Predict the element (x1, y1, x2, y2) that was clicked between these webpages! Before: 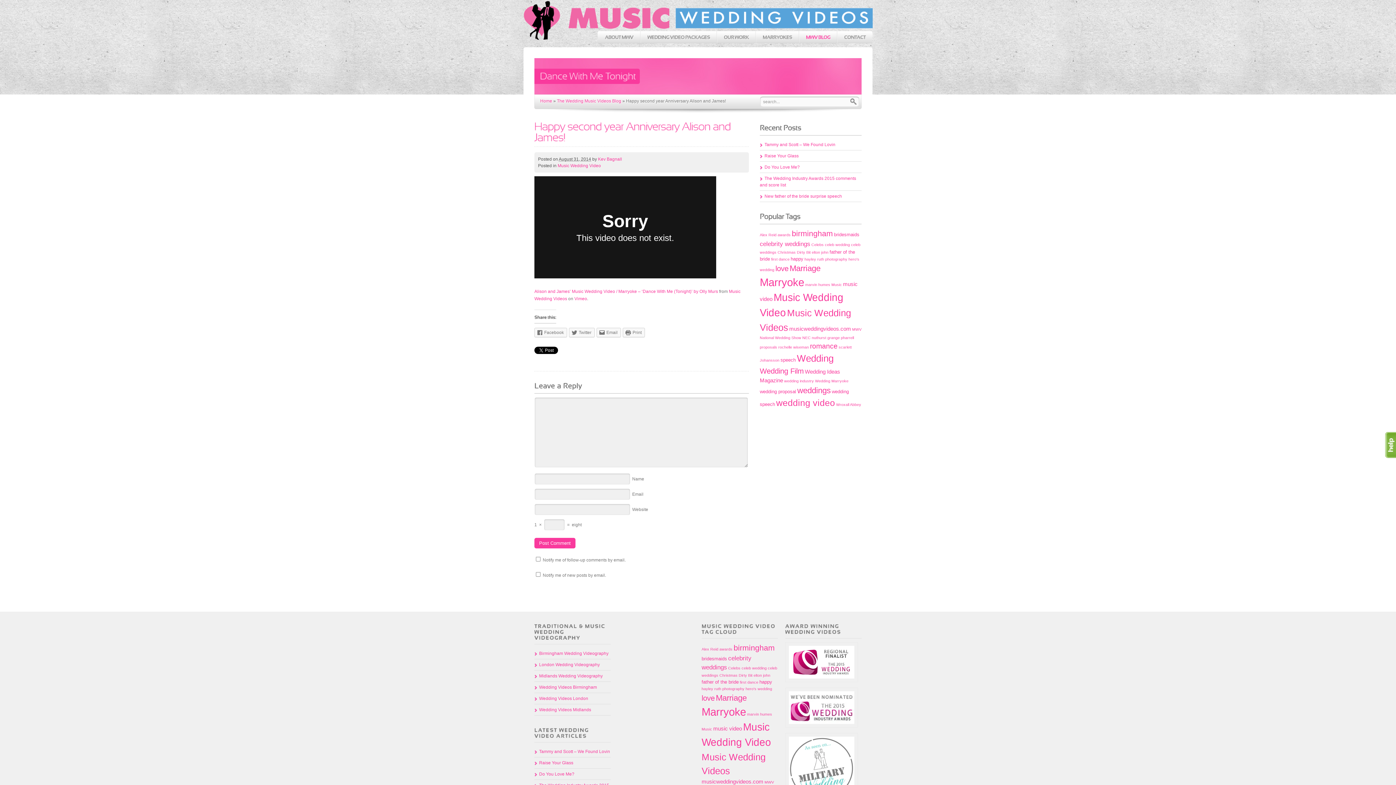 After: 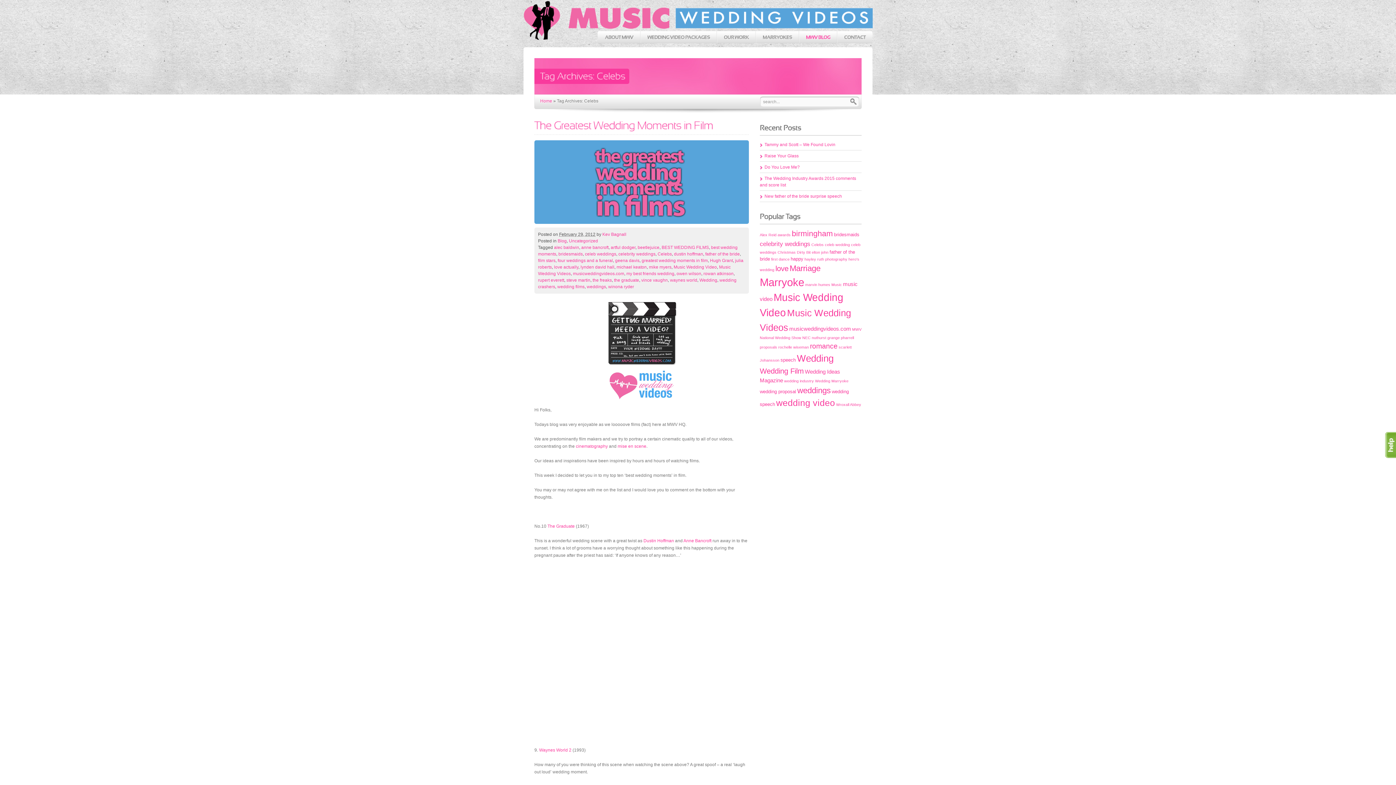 Action: label: Celebs (2 items) bbox: (728, 666, 740, 670)